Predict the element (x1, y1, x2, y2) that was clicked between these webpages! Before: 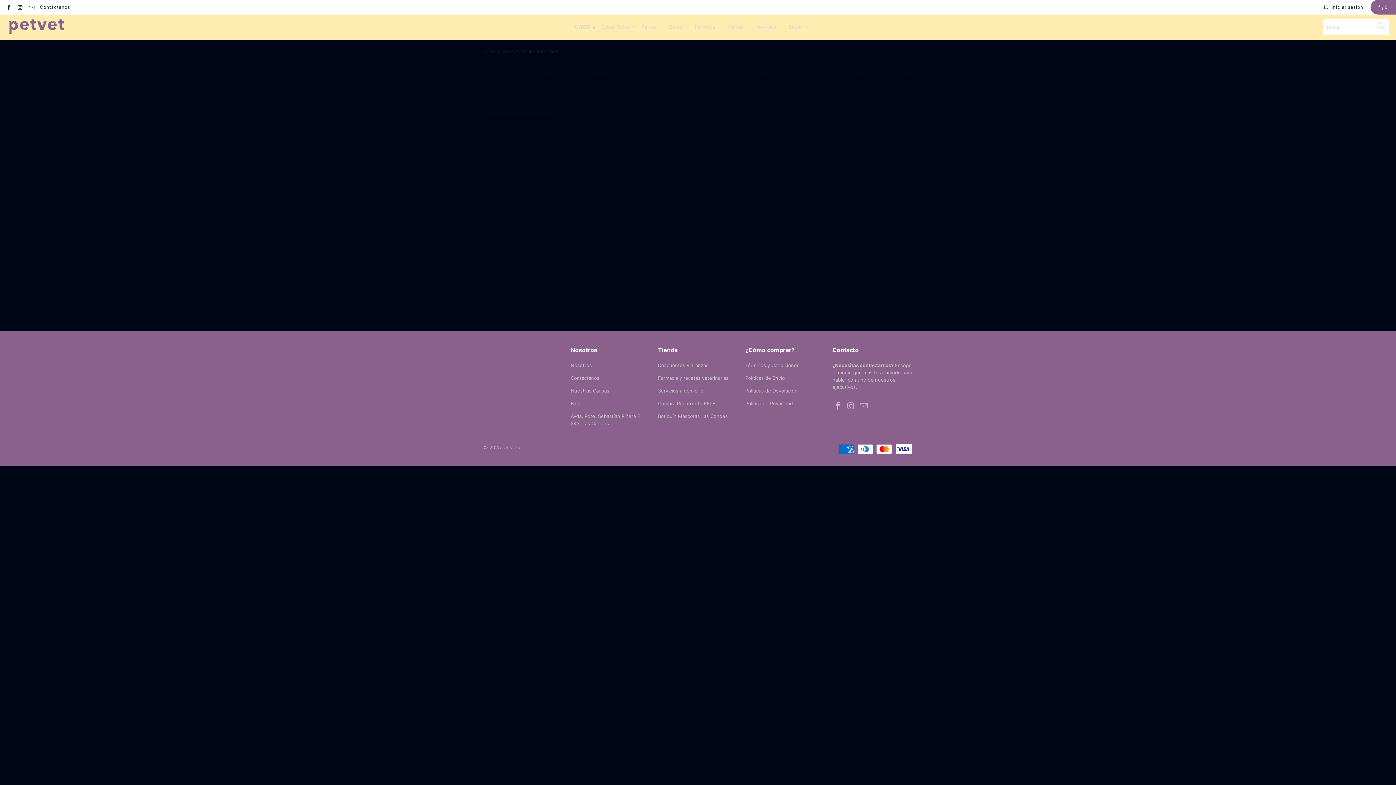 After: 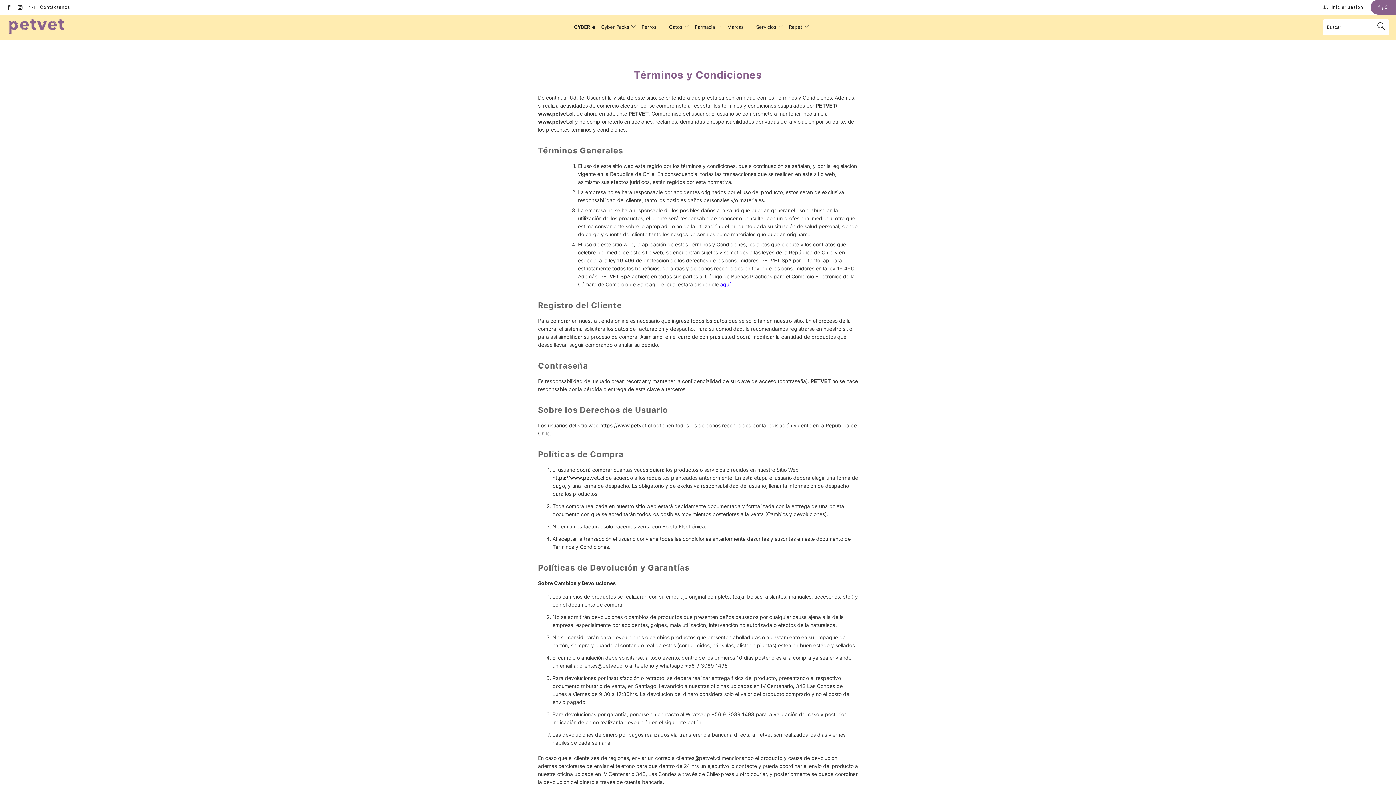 Action: bbox: (745, 362, 799, 368) label: Términos y Condiciones